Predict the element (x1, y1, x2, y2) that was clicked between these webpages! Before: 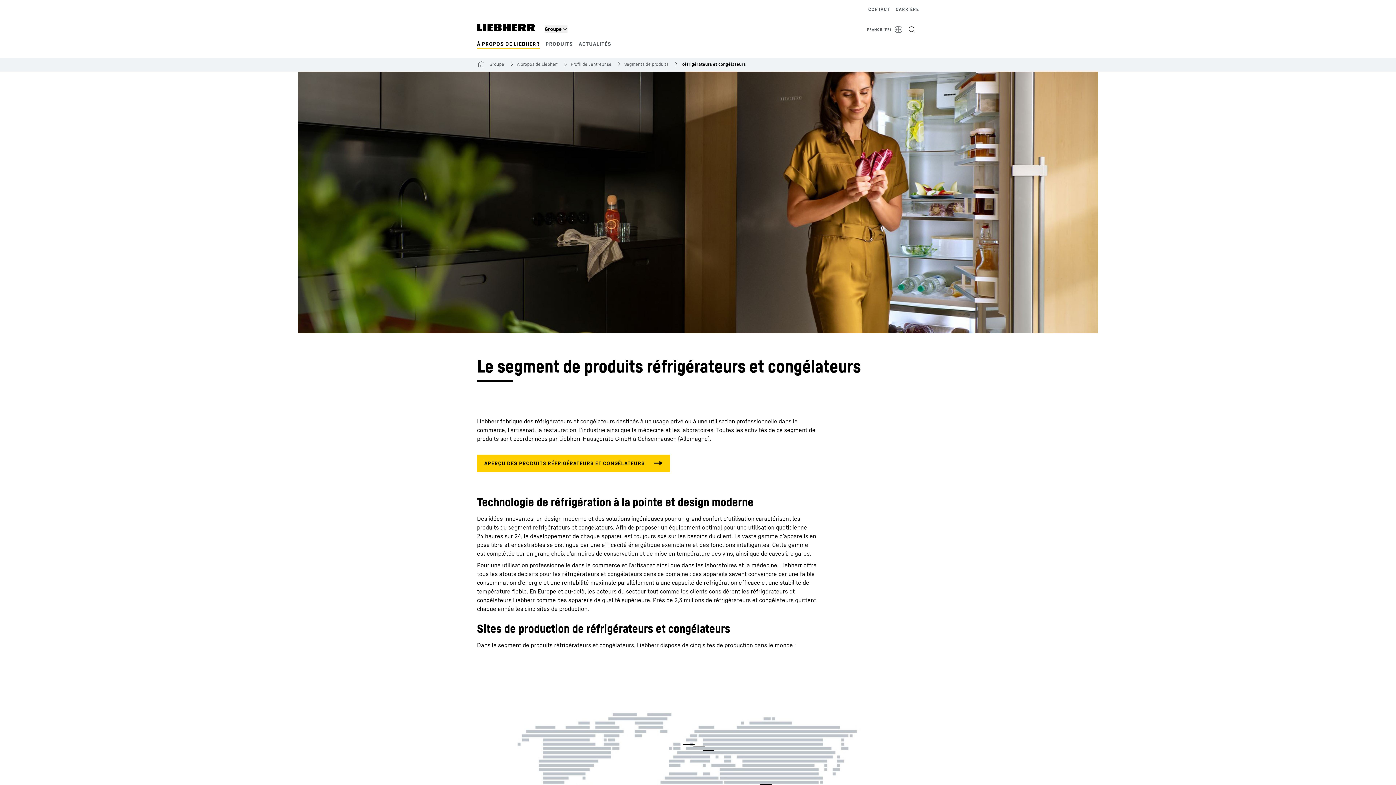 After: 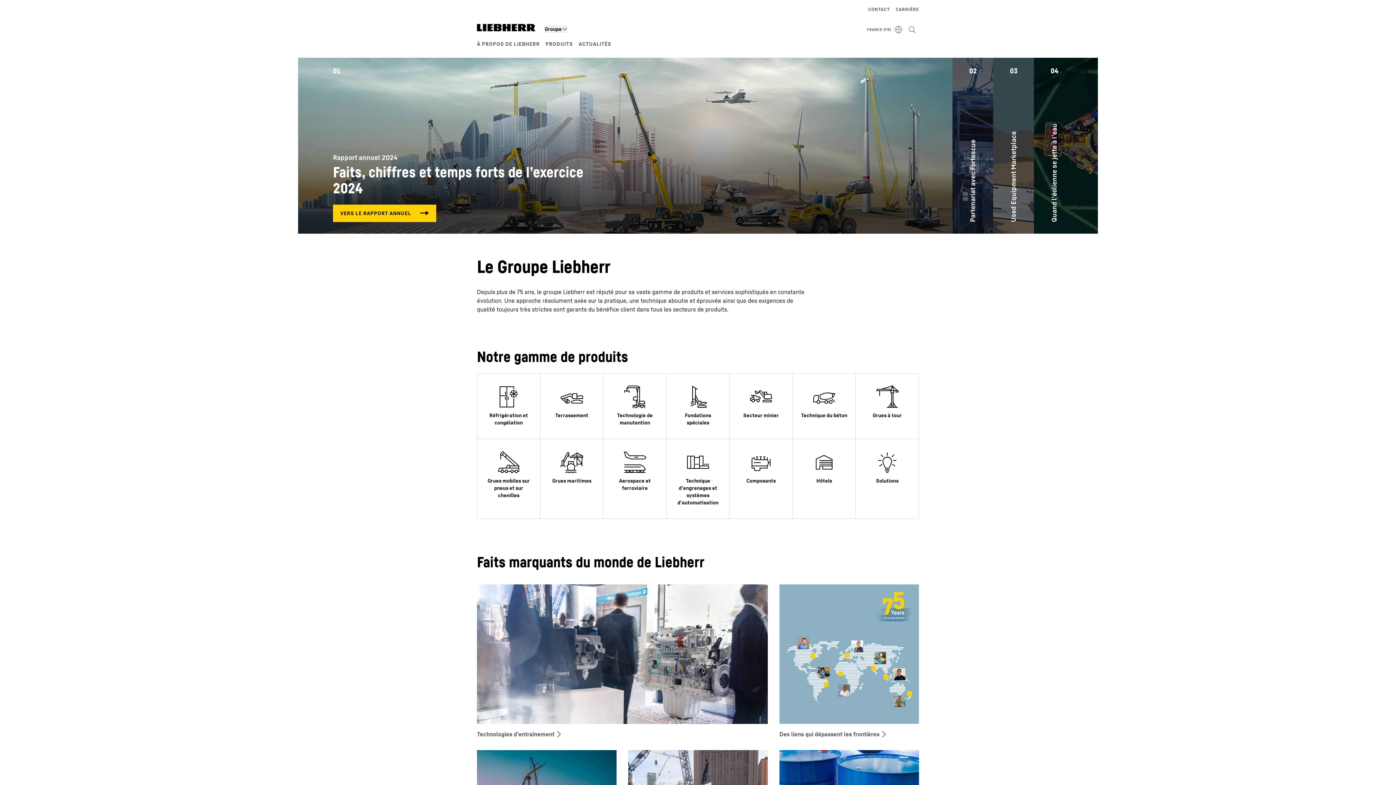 Action: label: Groupe bbox: (489, 61, 504, 67)